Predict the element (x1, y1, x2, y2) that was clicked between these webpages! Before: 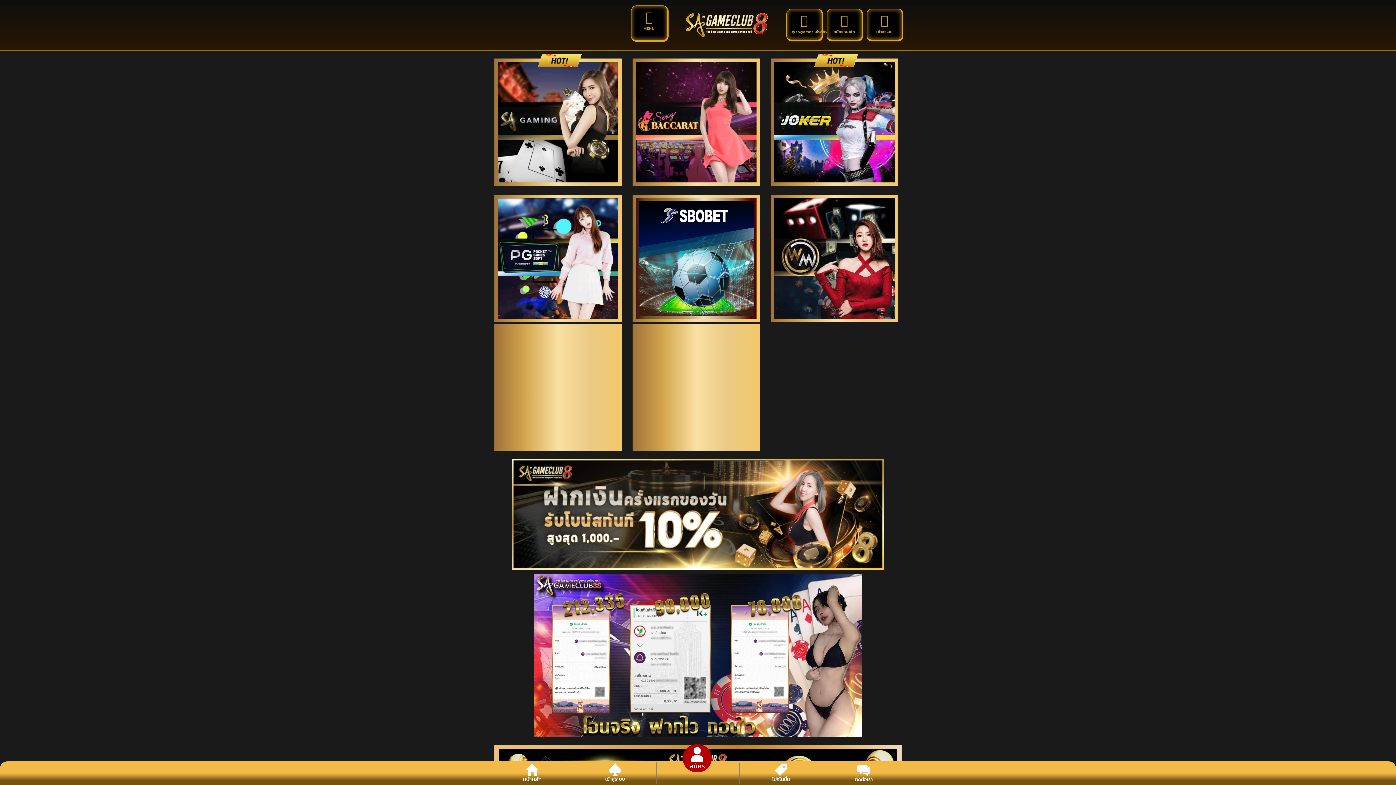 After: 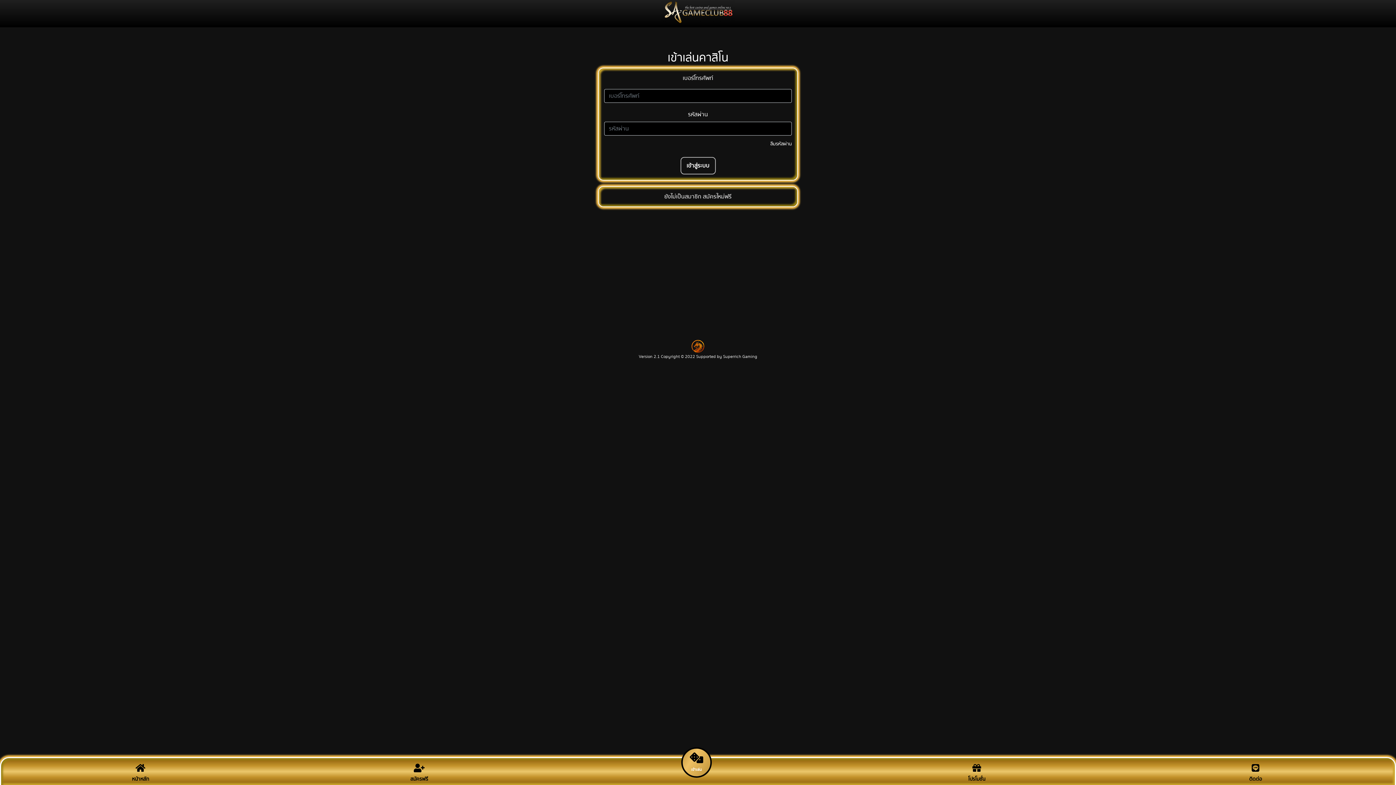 Action: bbox: (632, 324, 763, 451)